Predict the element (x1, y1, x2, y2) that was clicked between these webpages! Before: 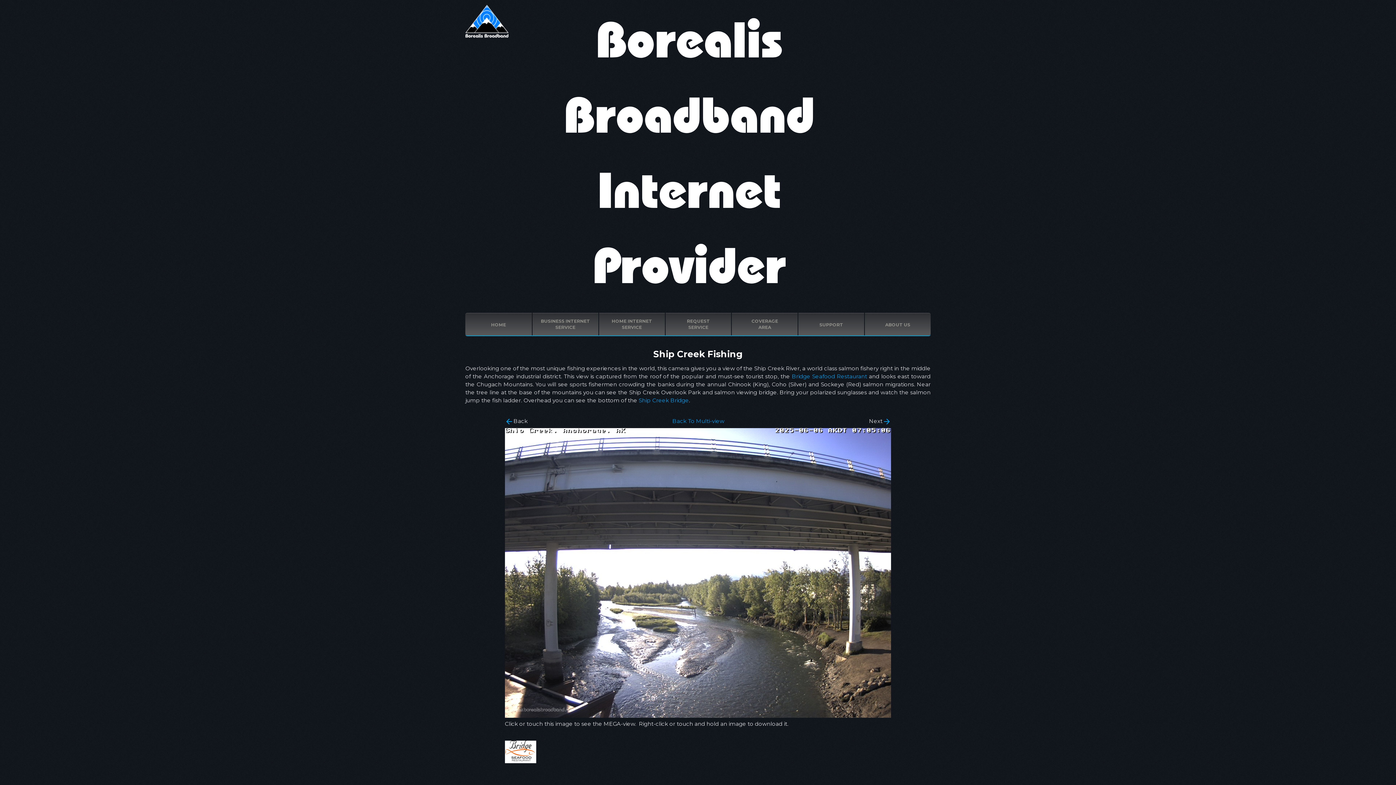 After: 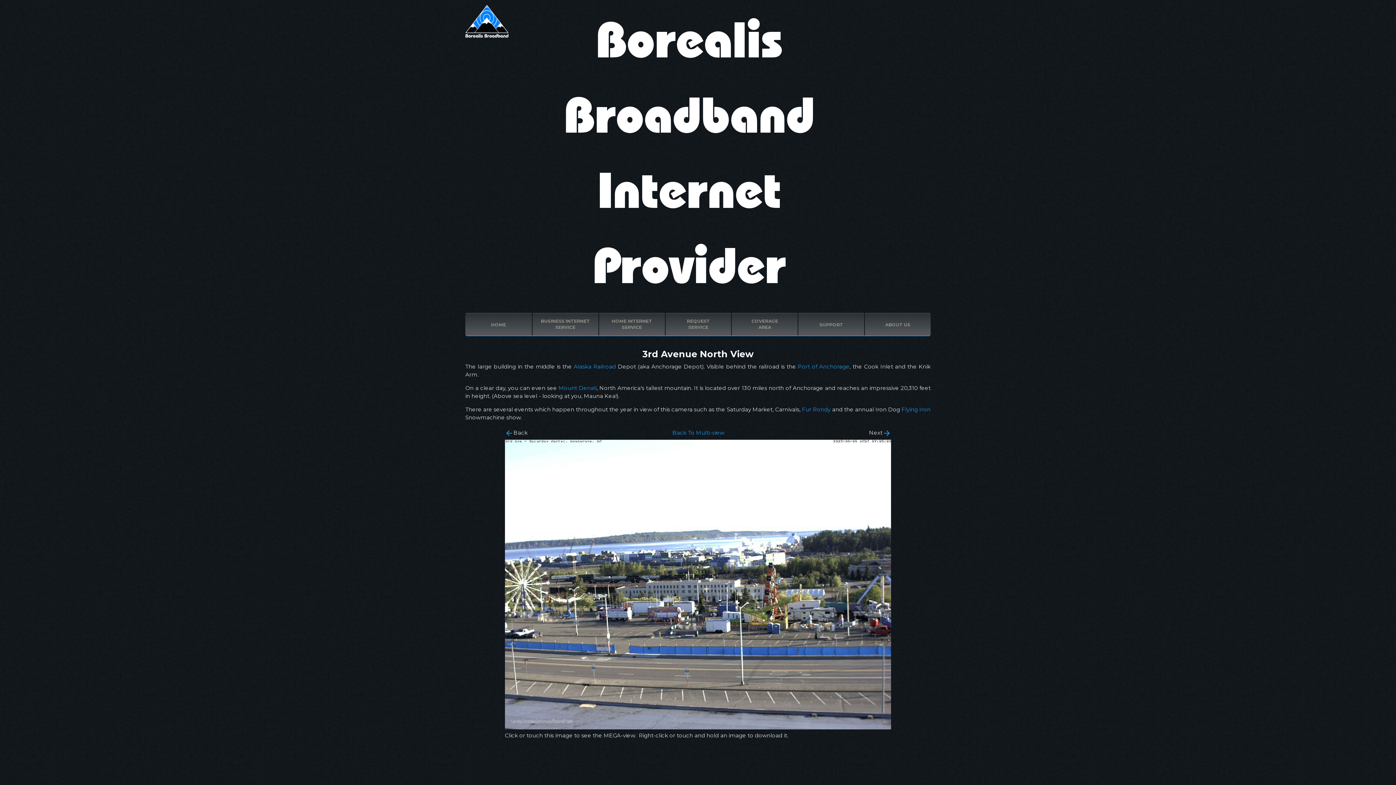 Action: bbox: (504, 417, 513, 428) label: arrow_backward